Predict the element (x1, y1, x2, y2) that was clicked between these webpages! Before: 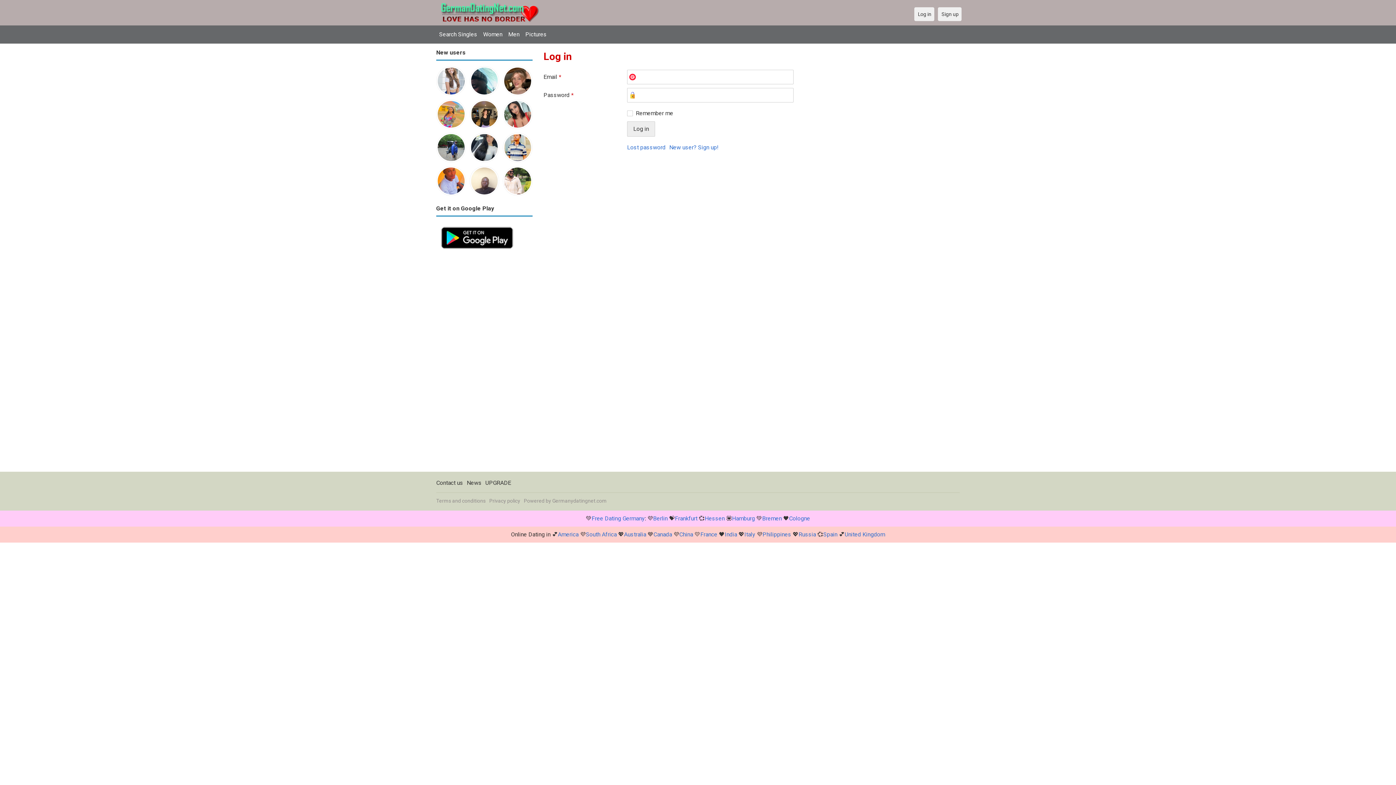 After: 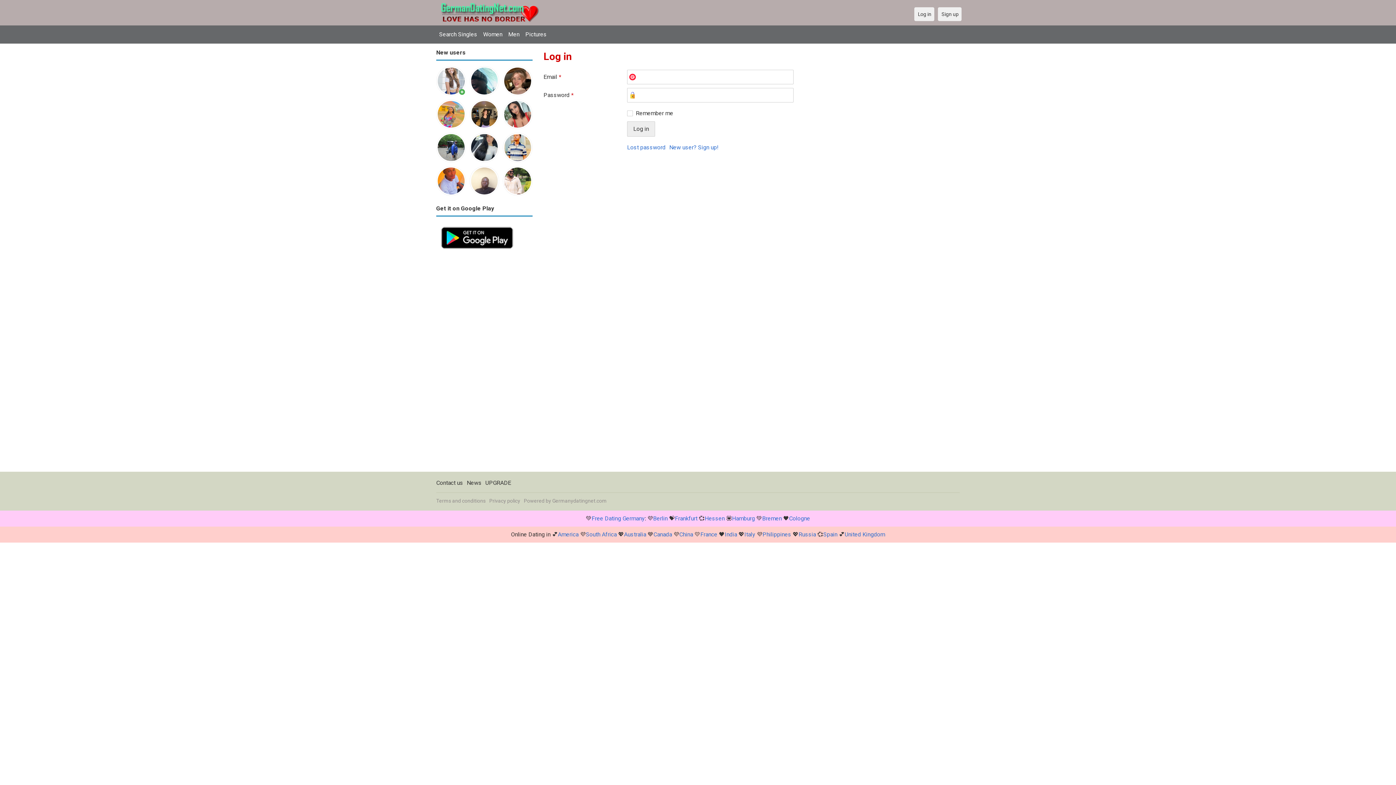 Action: bbox: (469, 134, 499, 140)